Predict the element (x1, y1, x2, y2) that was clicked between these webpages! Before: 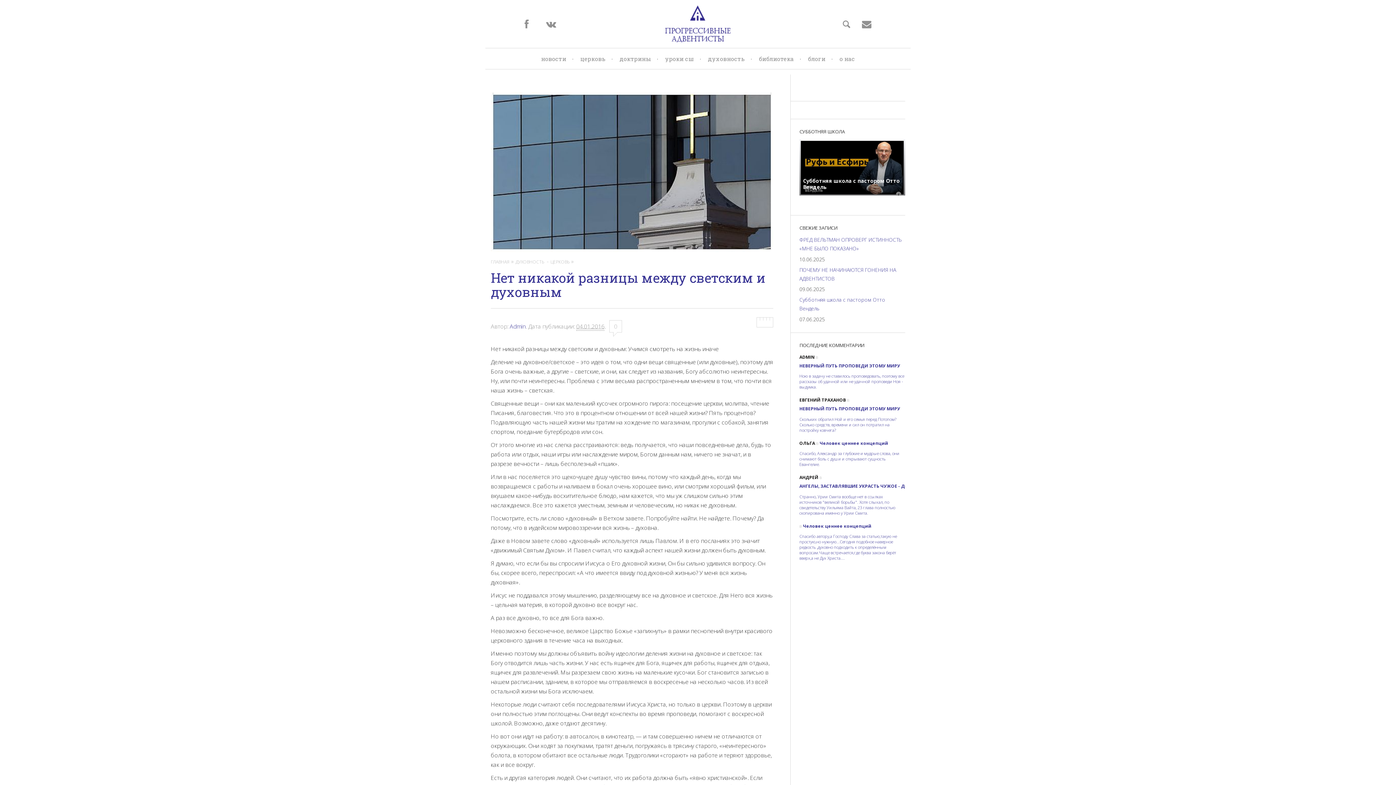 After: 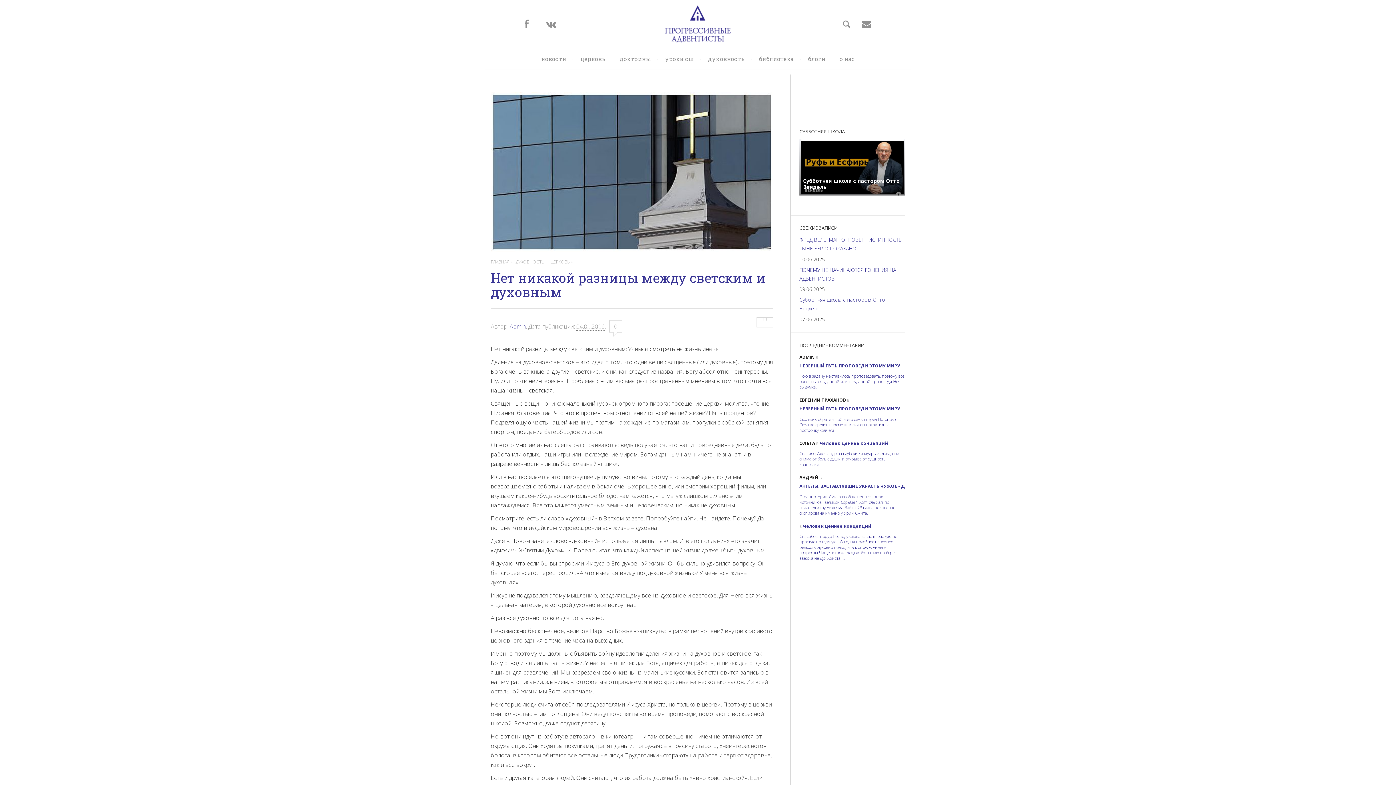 Action: bbox: (757, 317, 760, 320)